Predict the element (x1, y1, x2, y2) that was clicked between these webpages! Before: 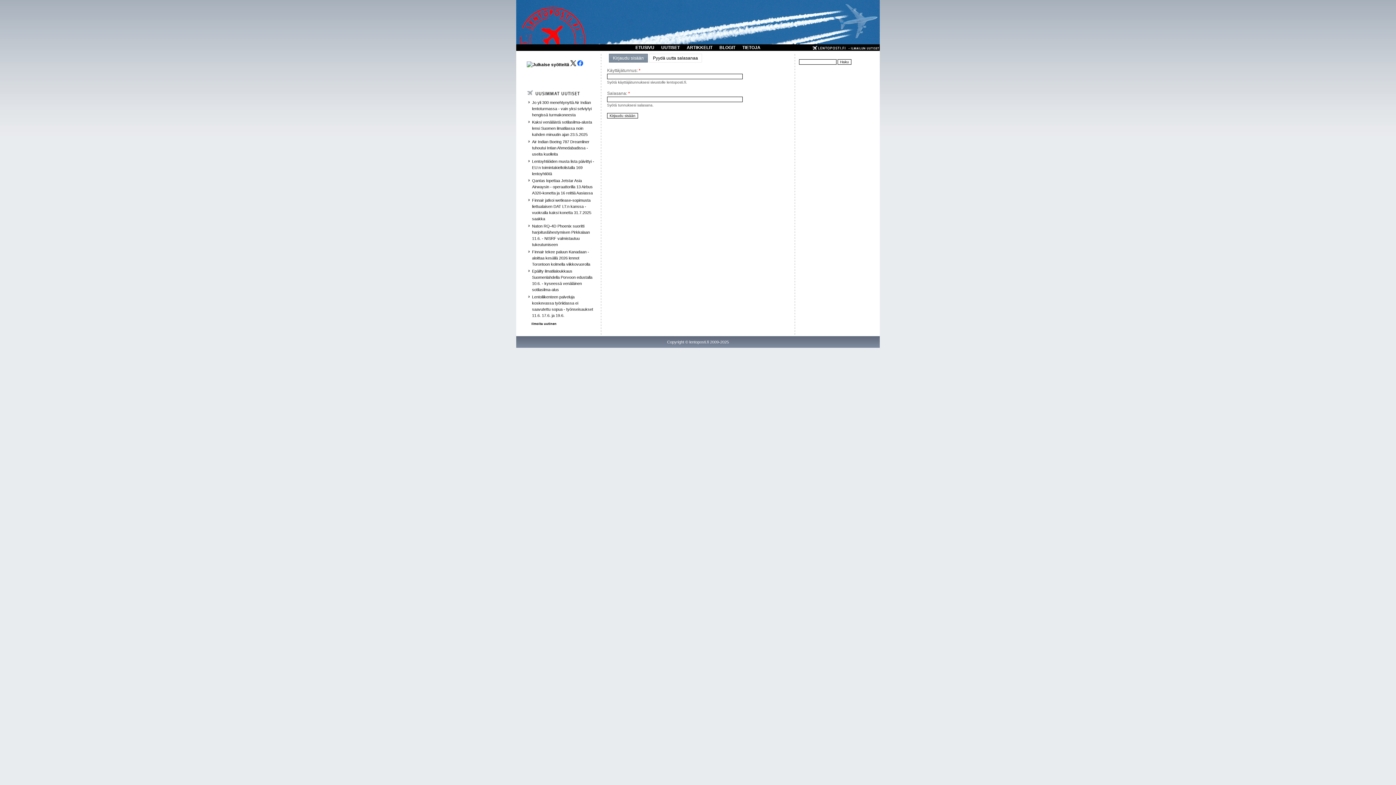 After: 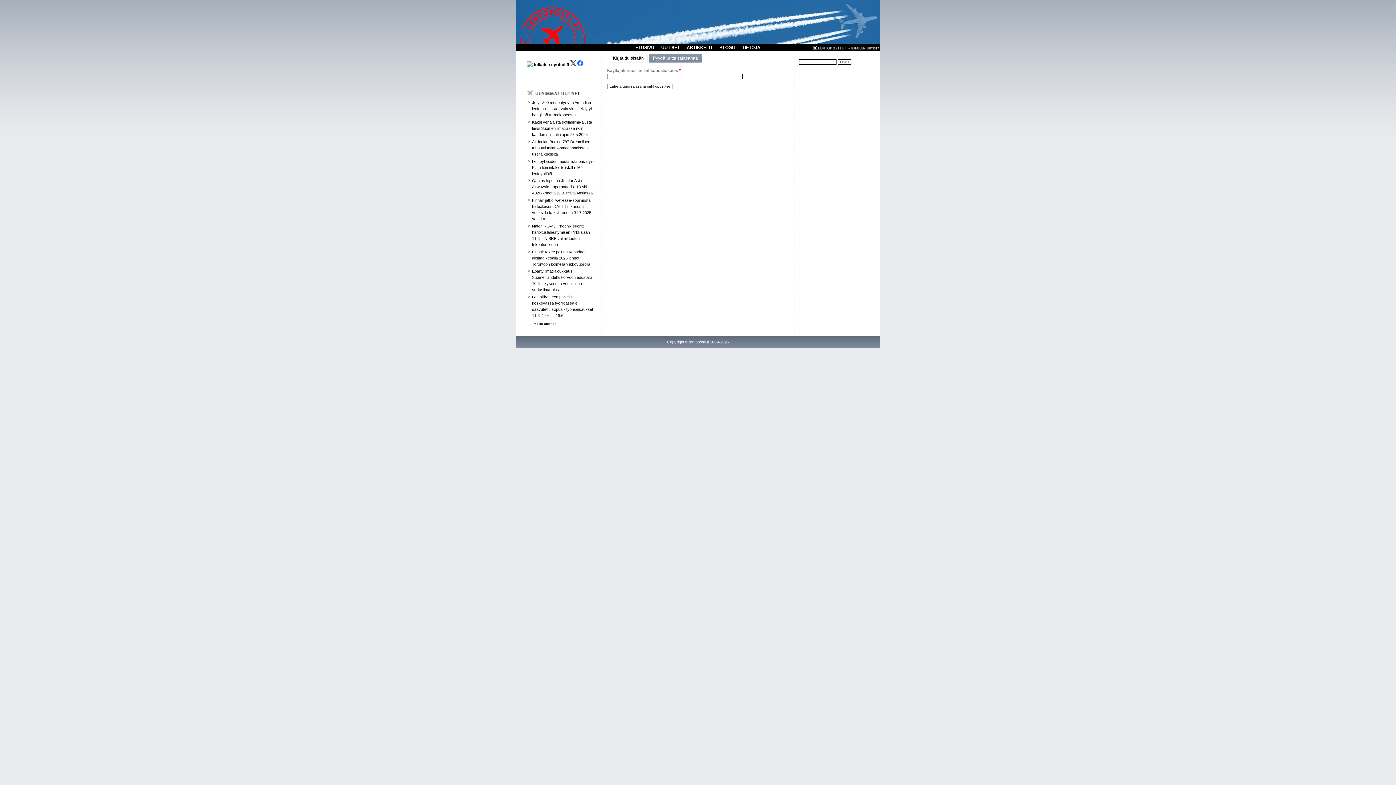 Action: bbox: (649, 53, 702, 62) label: Pyydä uutta salasanaa